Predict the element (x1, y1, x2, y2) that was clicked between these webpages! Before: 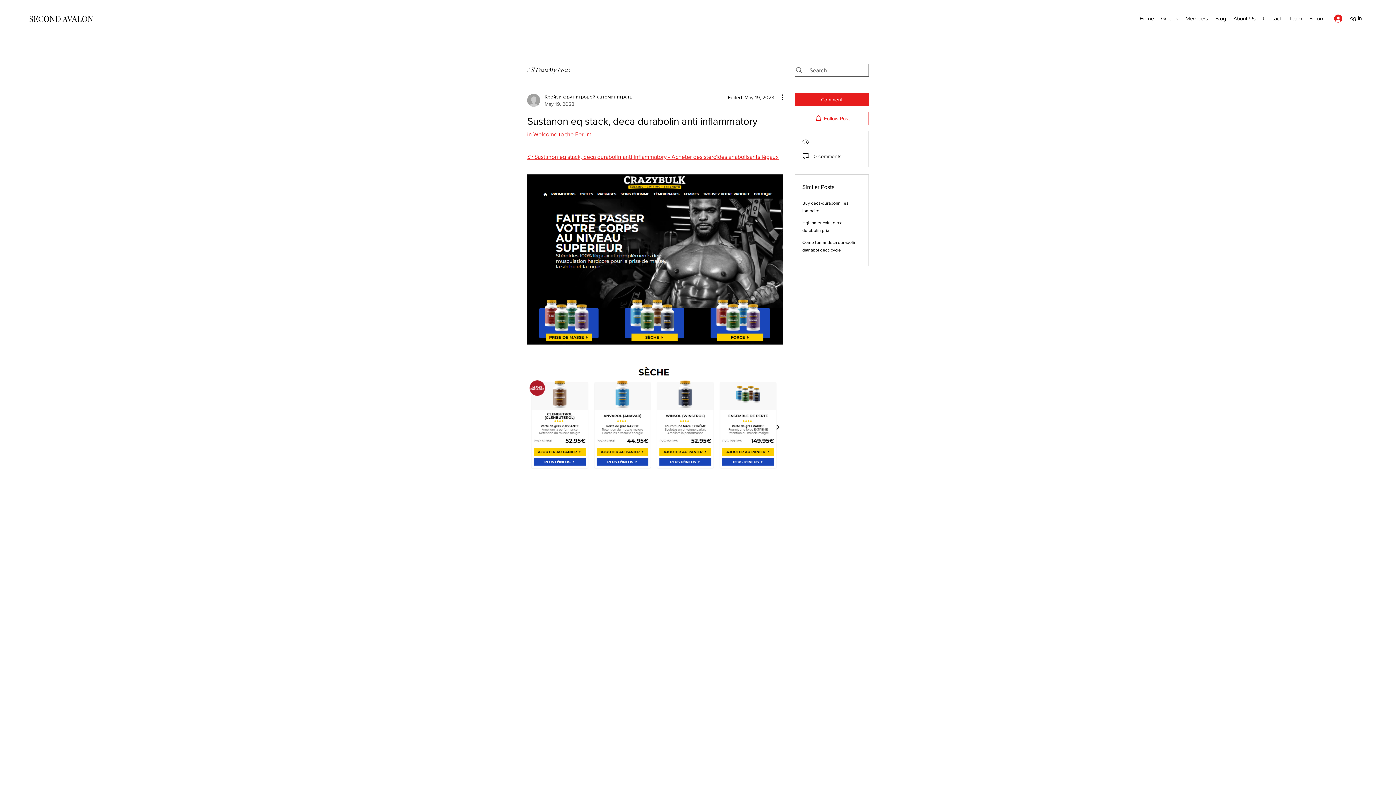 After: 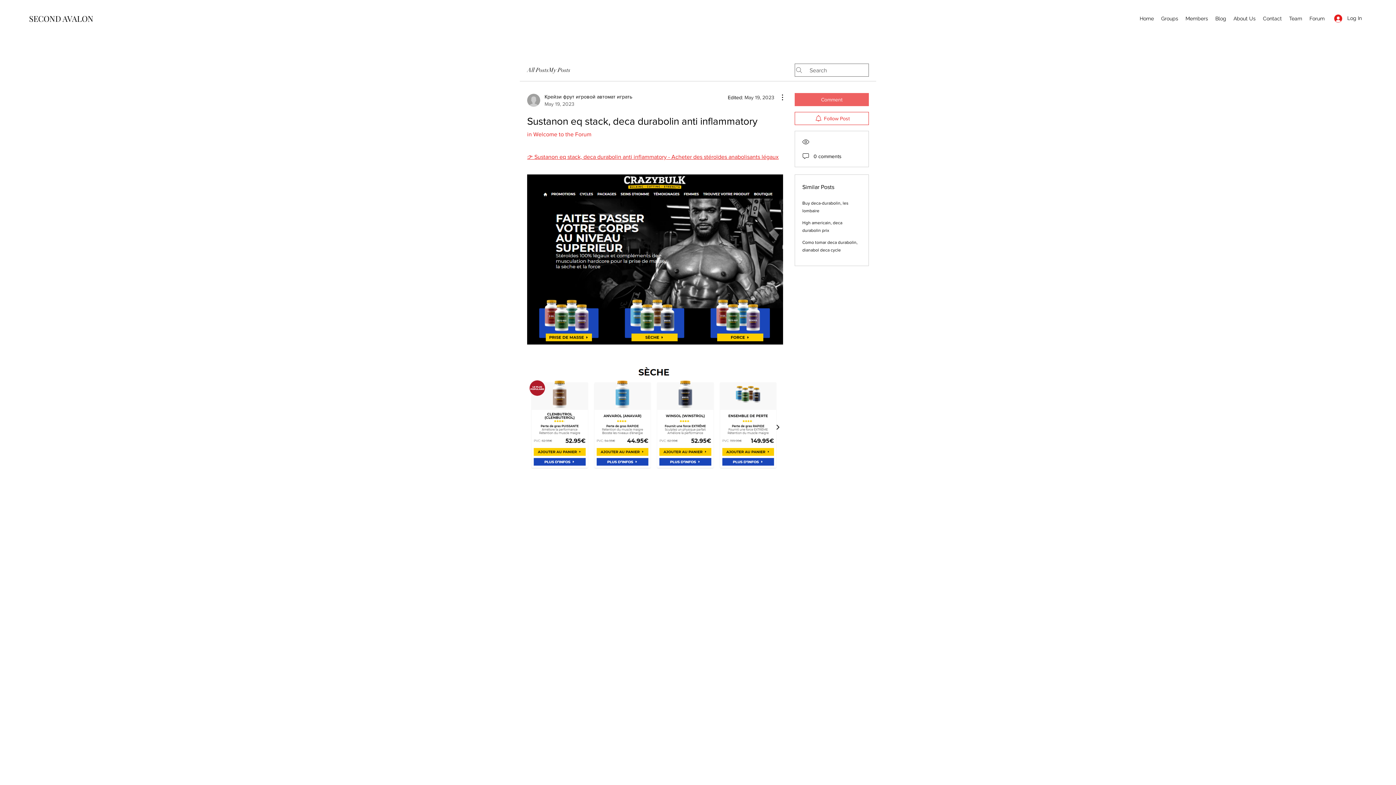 Action: bbox: (794, 93, 869, 106) label: Comment